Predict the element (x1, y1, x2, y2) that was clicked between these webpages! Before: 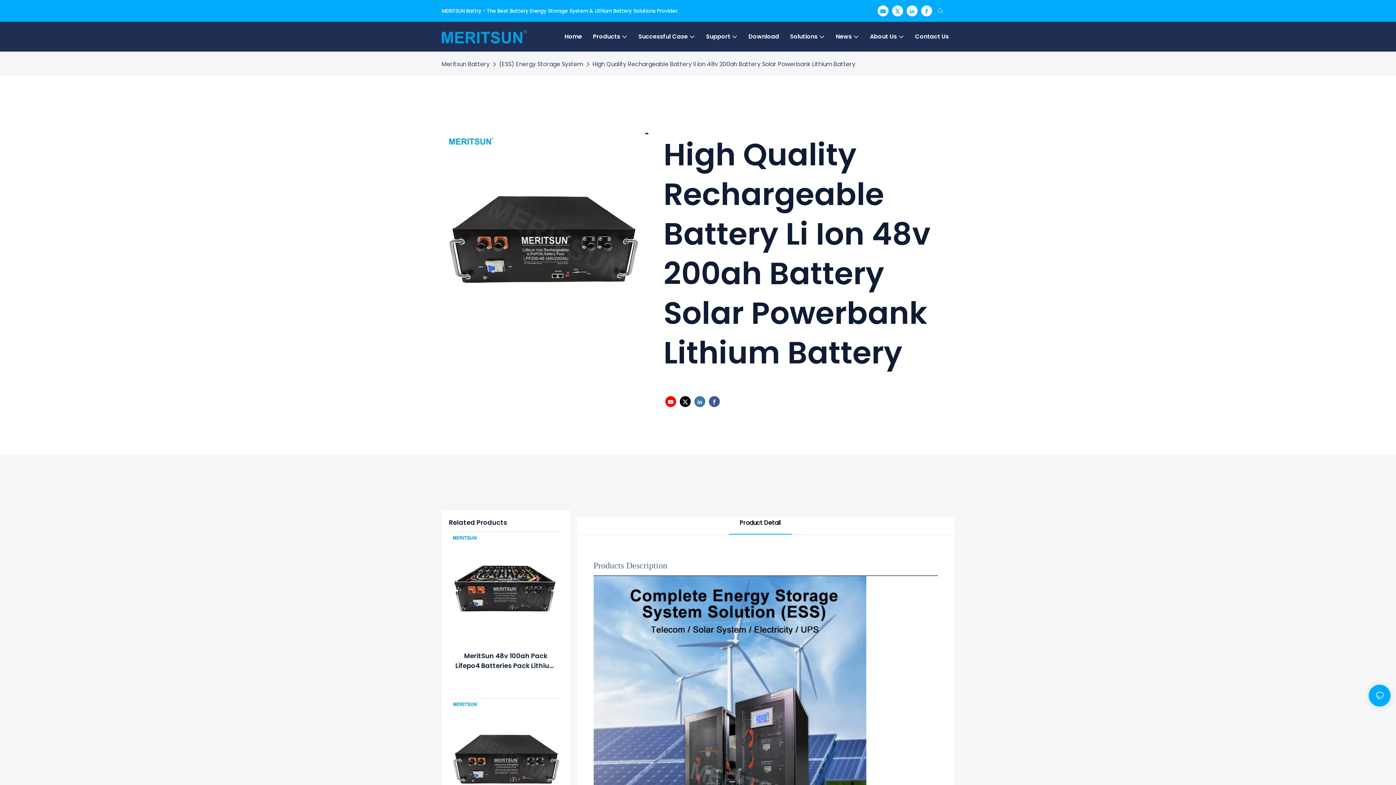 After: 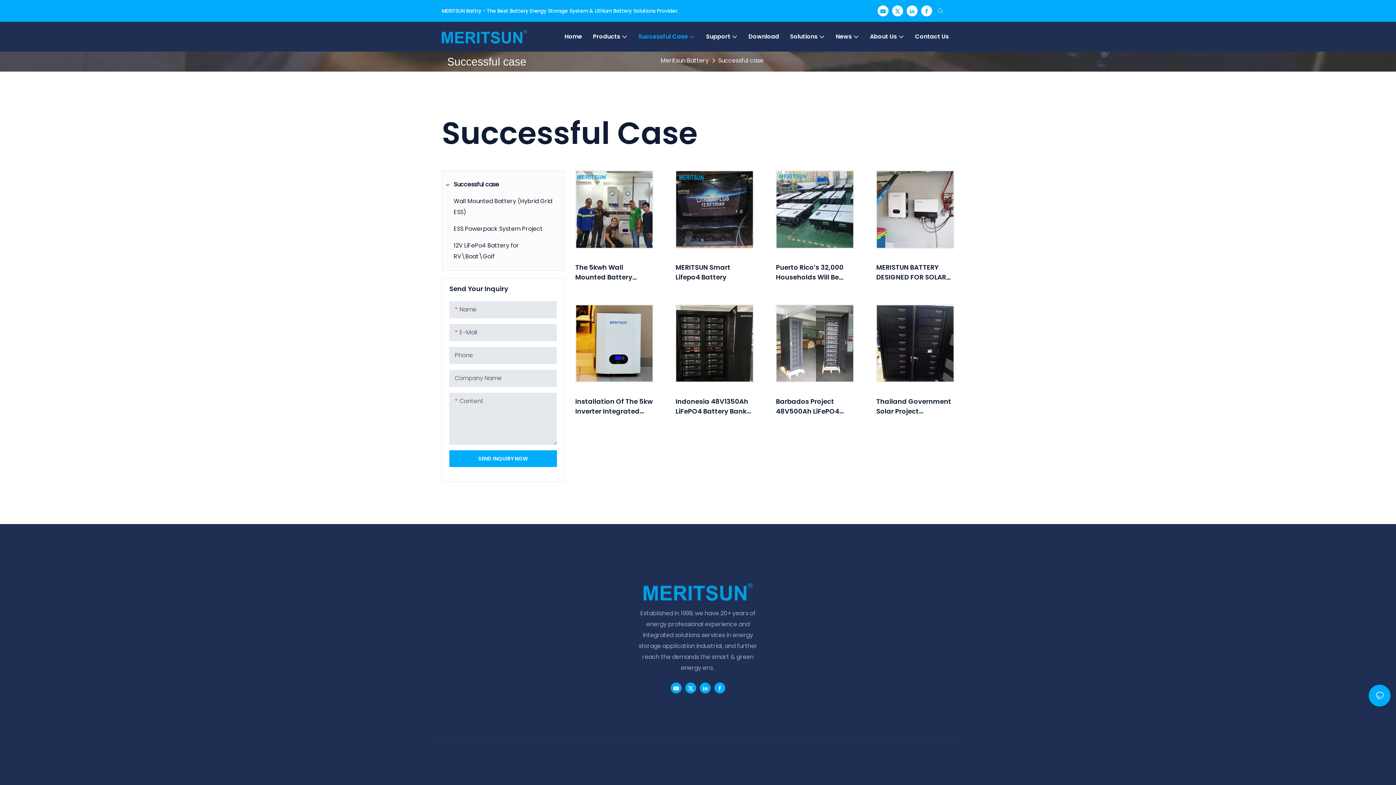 Action: label: Successful Case bbox: (638, 32, 695, 41)